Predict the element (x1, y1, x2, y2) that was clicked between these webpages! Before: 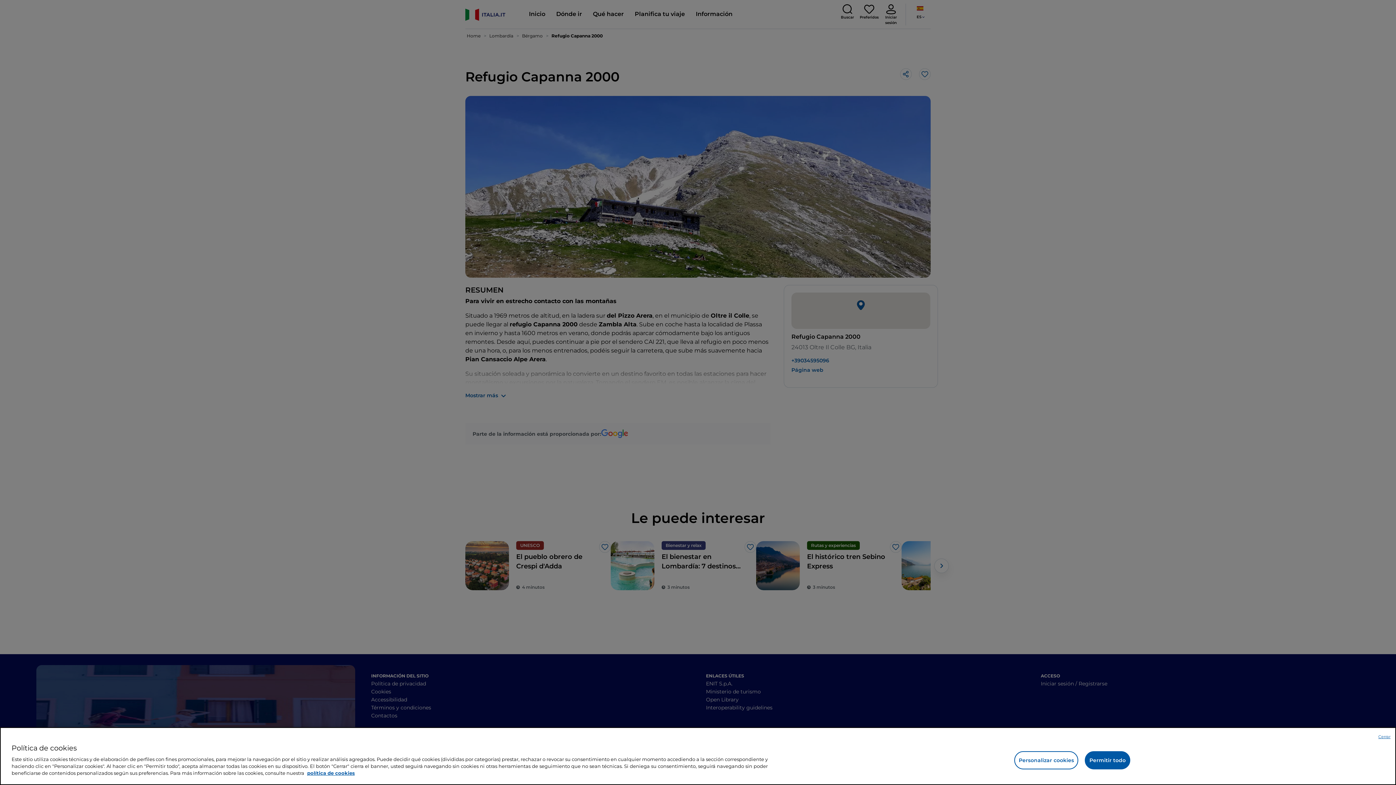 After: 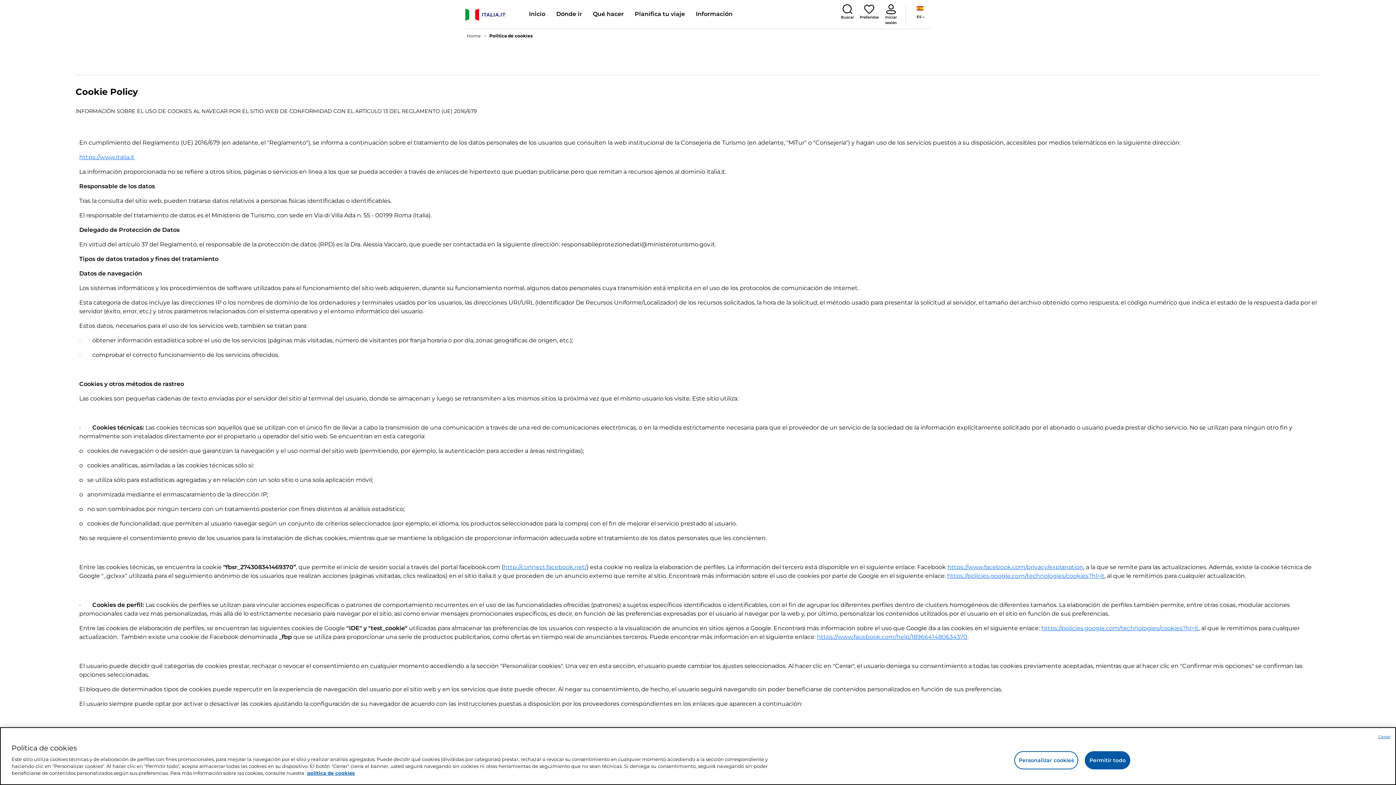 Action: bbox: (307, 770, 354, 776) label: Más información sobre su privacidad